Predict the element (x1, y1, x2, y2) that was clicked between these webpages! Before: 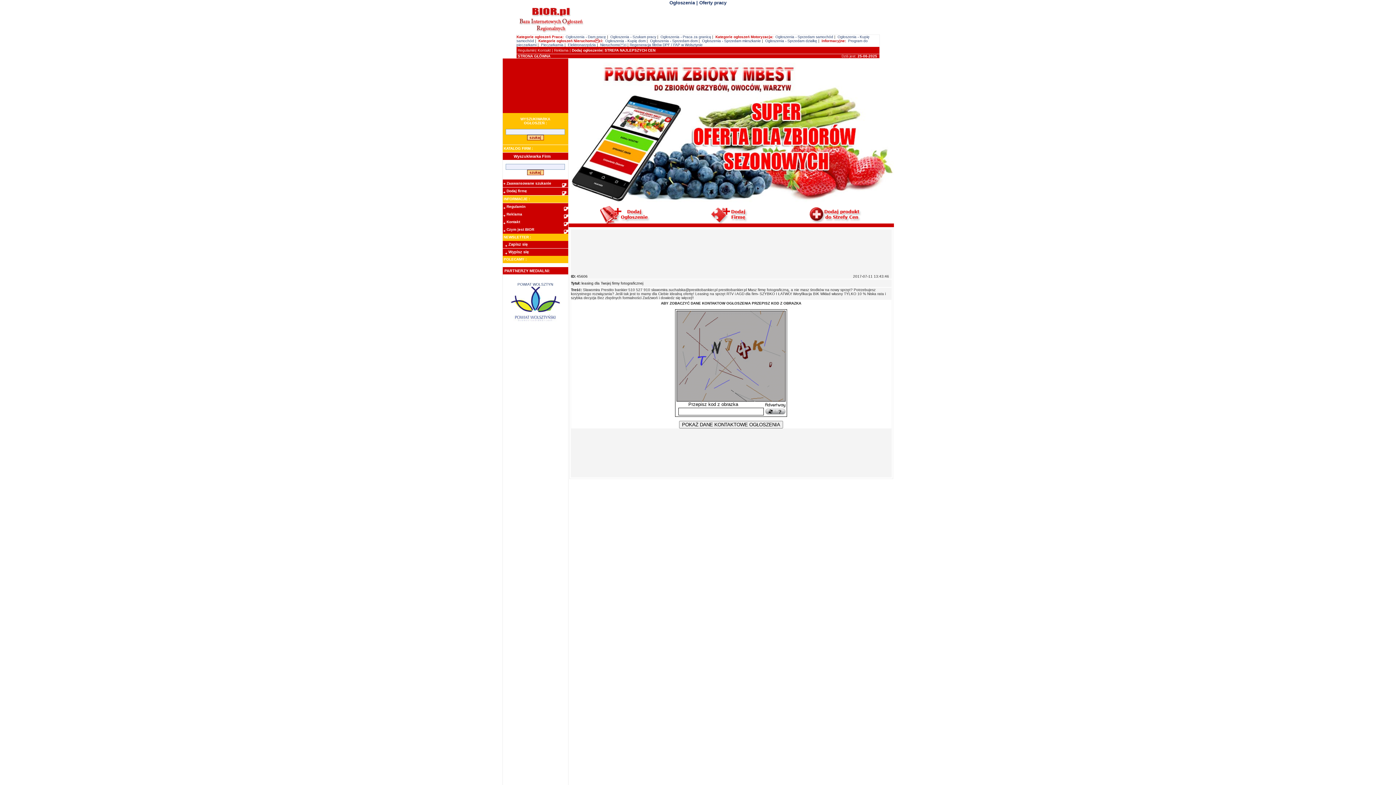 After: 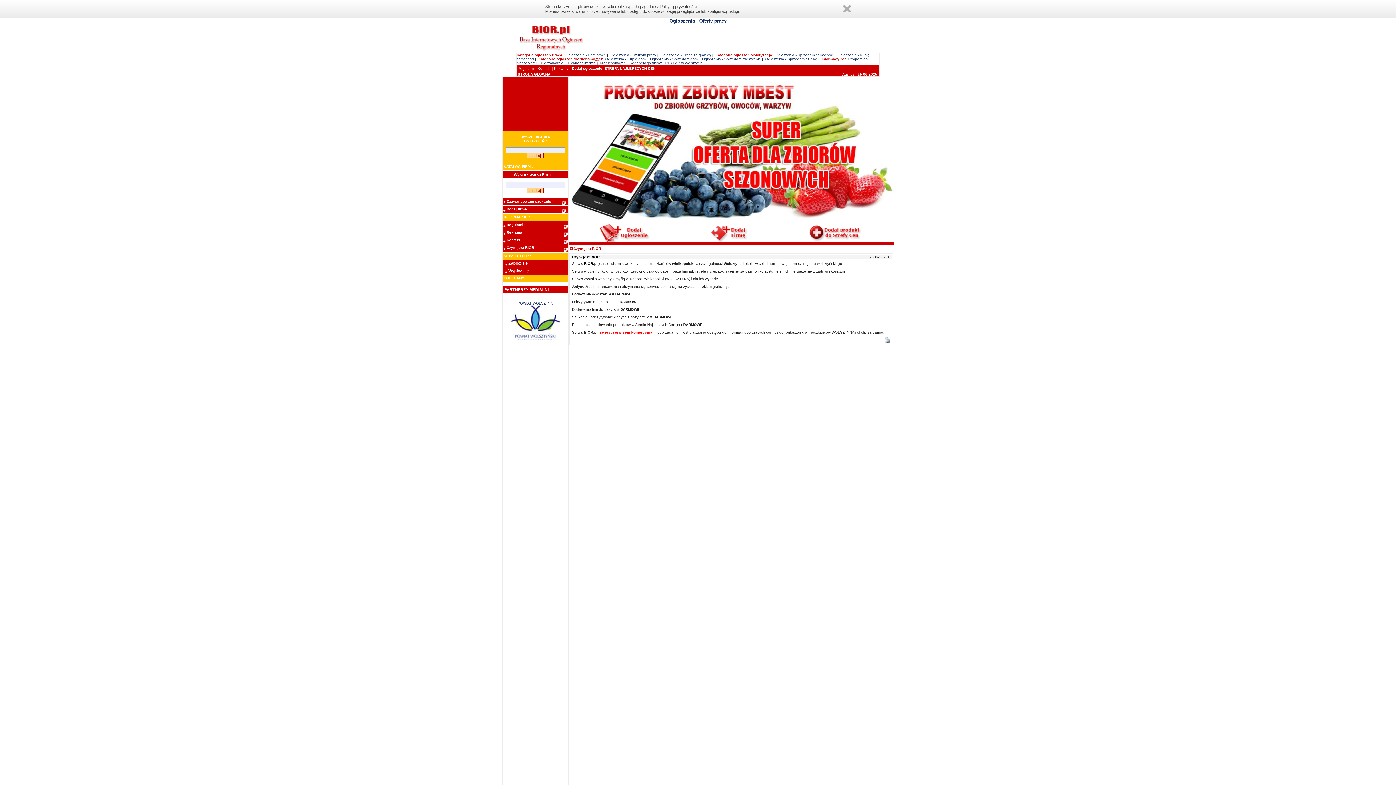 Action: bbox: (505, 227, 534, 231) label:  Czym jest BIOR